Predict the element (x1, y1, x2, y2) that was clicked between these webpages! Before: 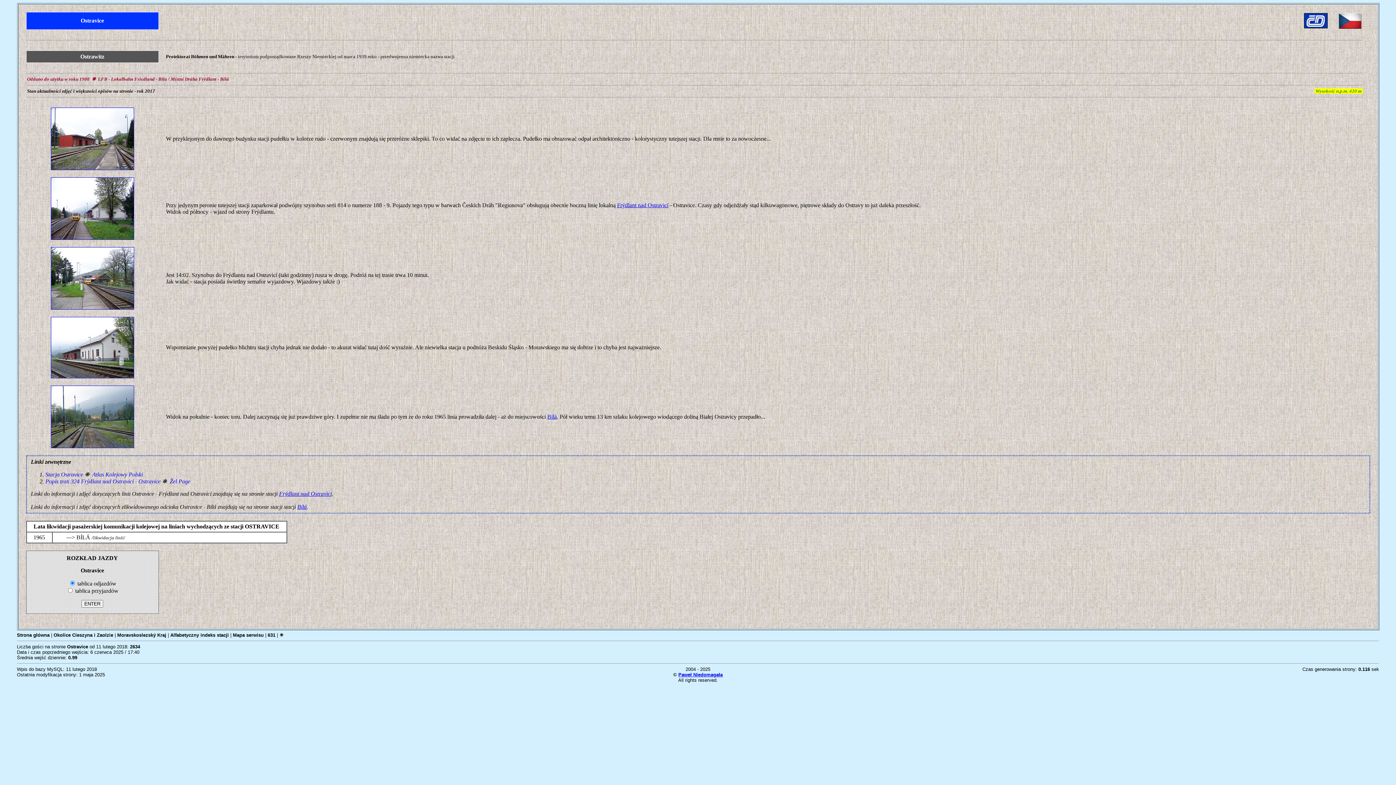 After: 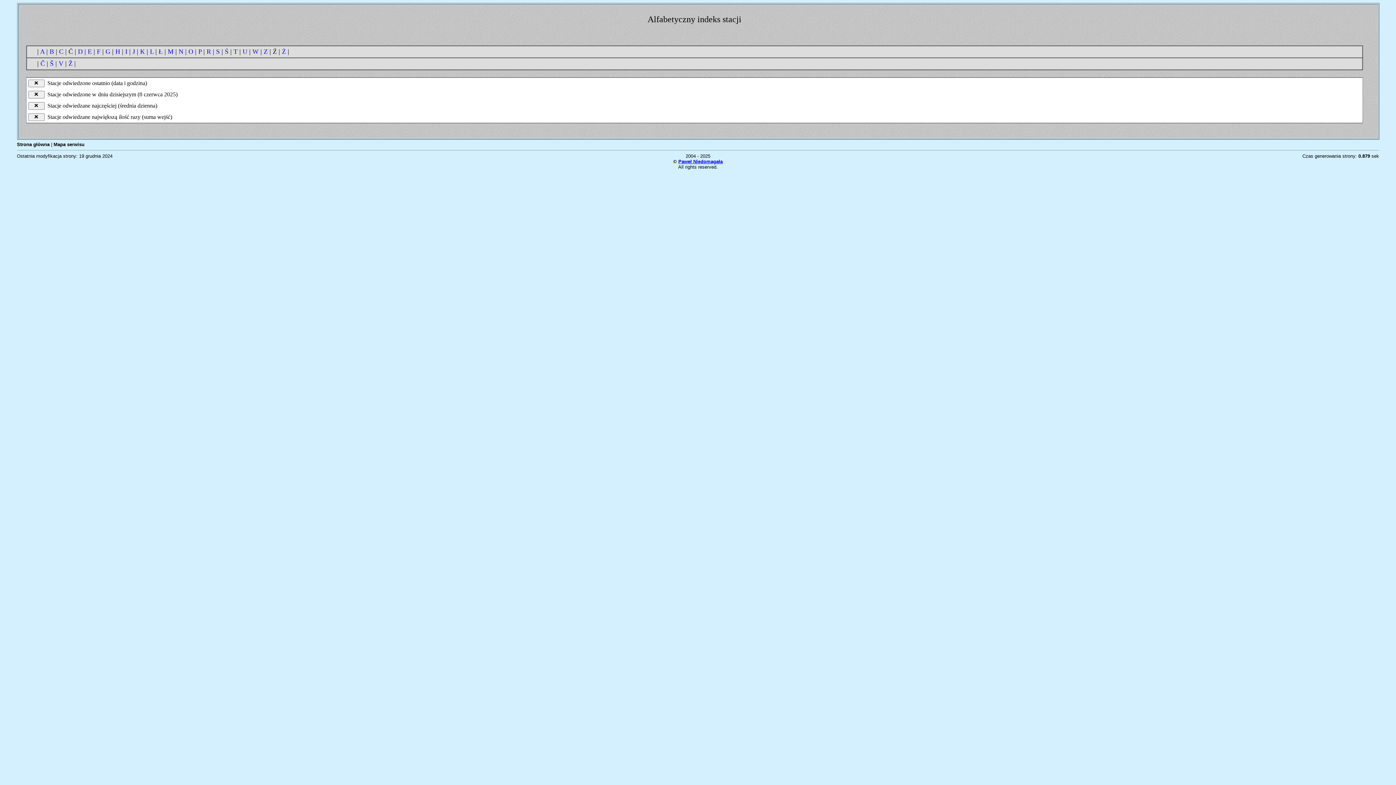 Action: bbox: (170, 632, 228, 638) label: Alfabetyczny indeks stacji